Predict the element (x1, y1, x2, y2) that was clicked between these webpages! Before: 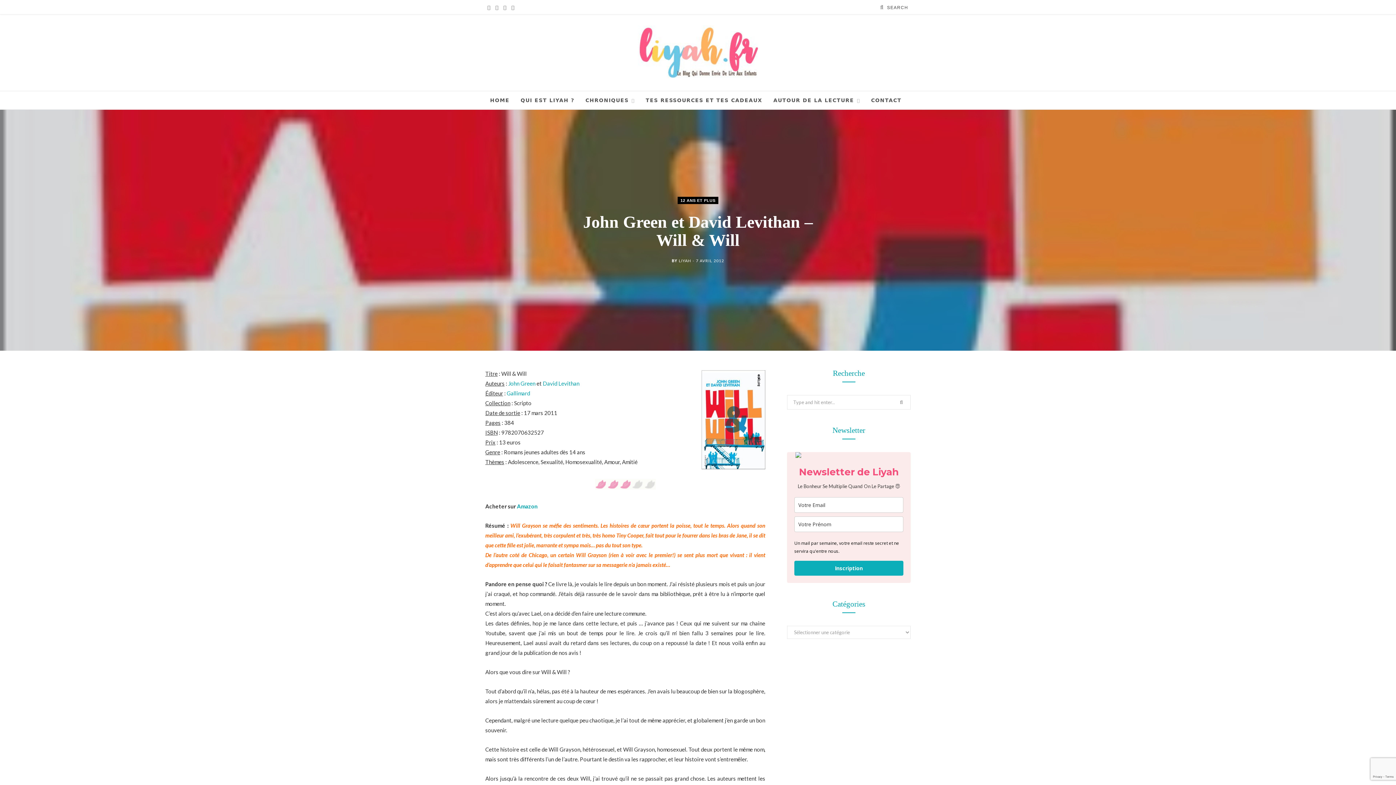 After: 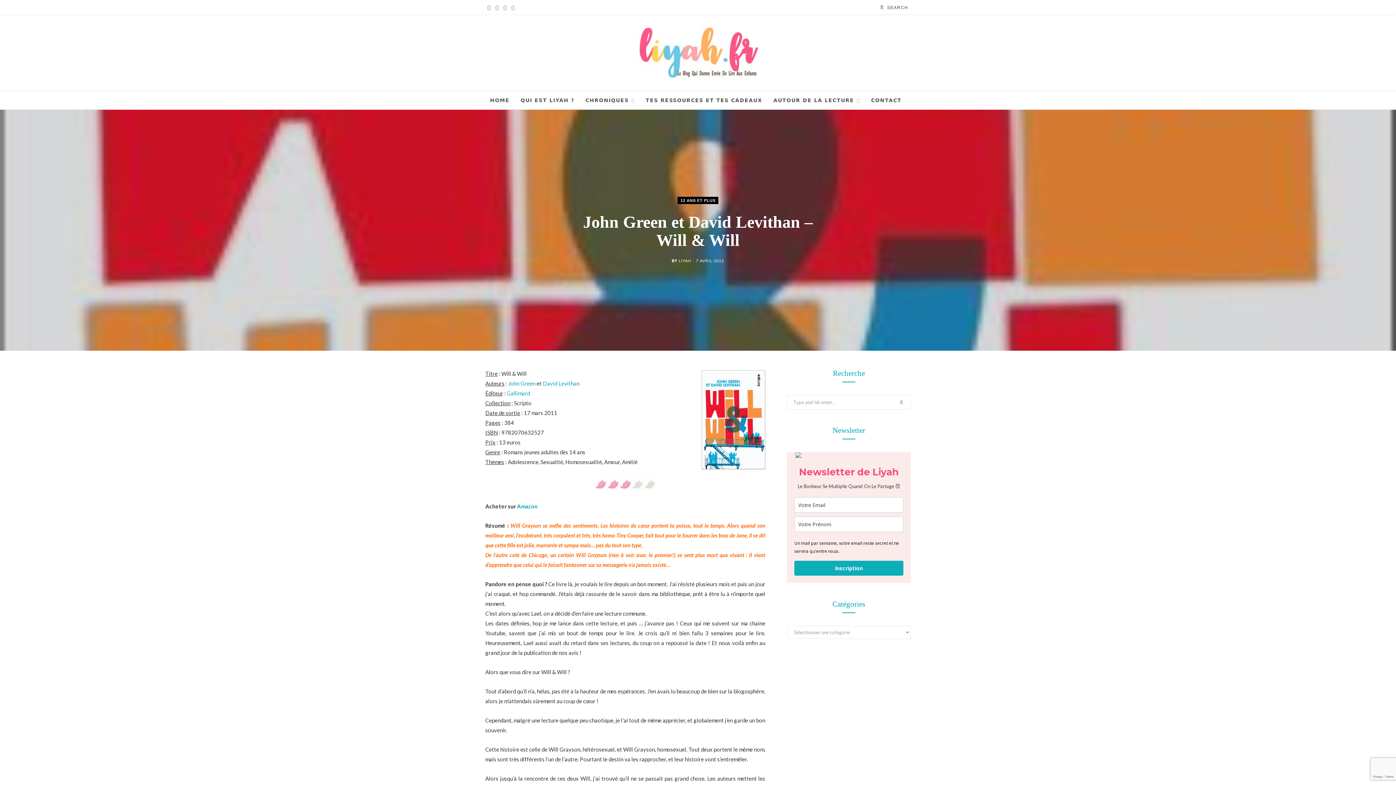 Action: bbox: (441, 407, 456, 421)